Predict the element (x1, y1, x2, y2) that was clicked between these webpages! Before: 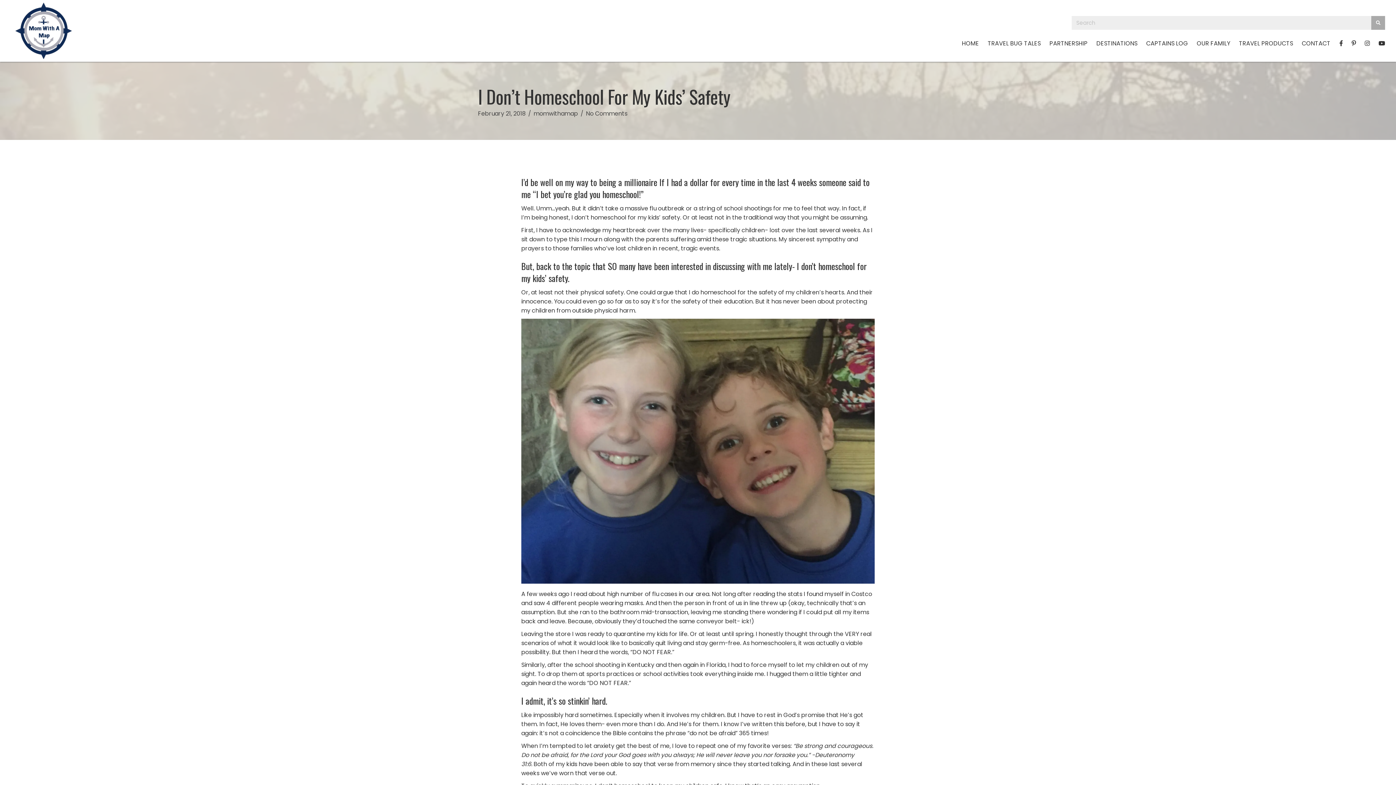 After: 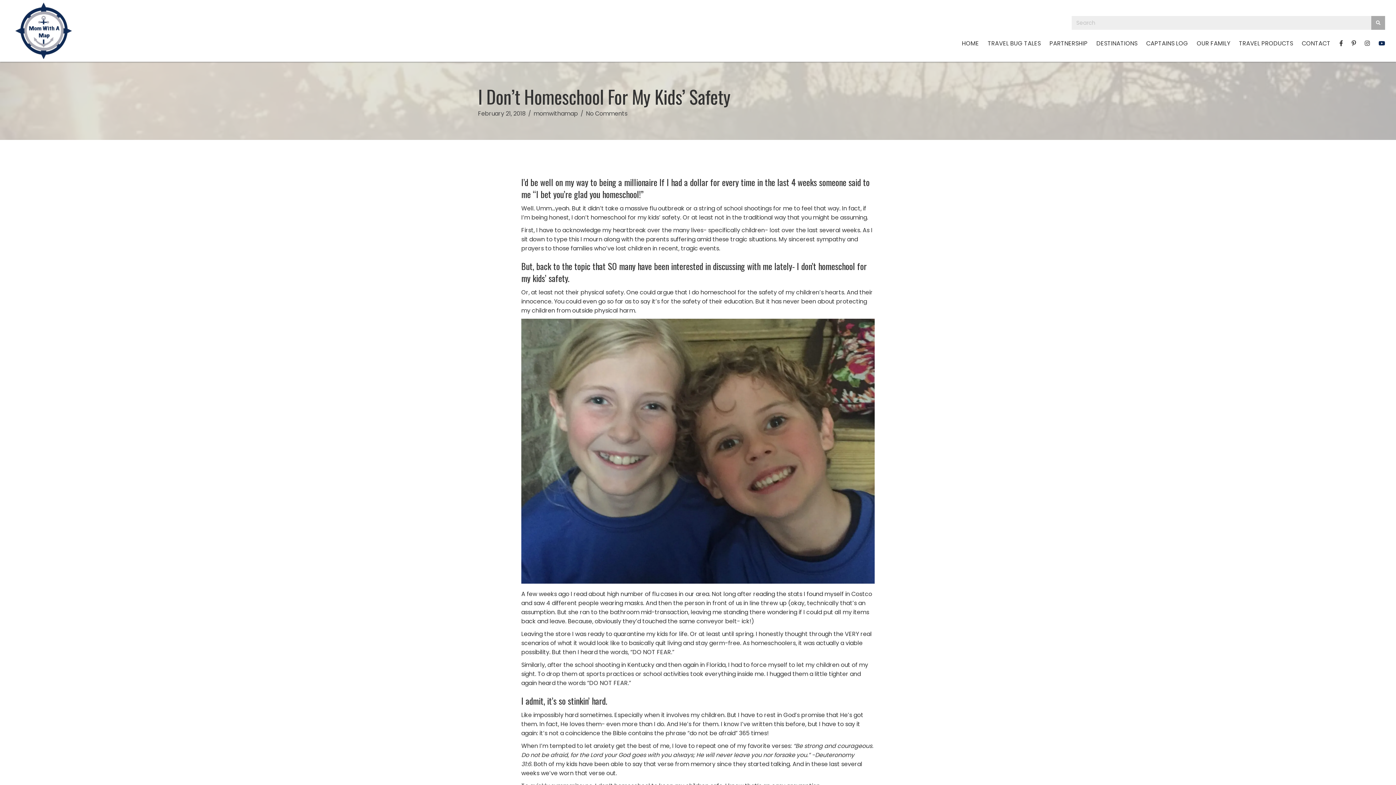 Action: bbox: (1375, 35, 1389, 51)